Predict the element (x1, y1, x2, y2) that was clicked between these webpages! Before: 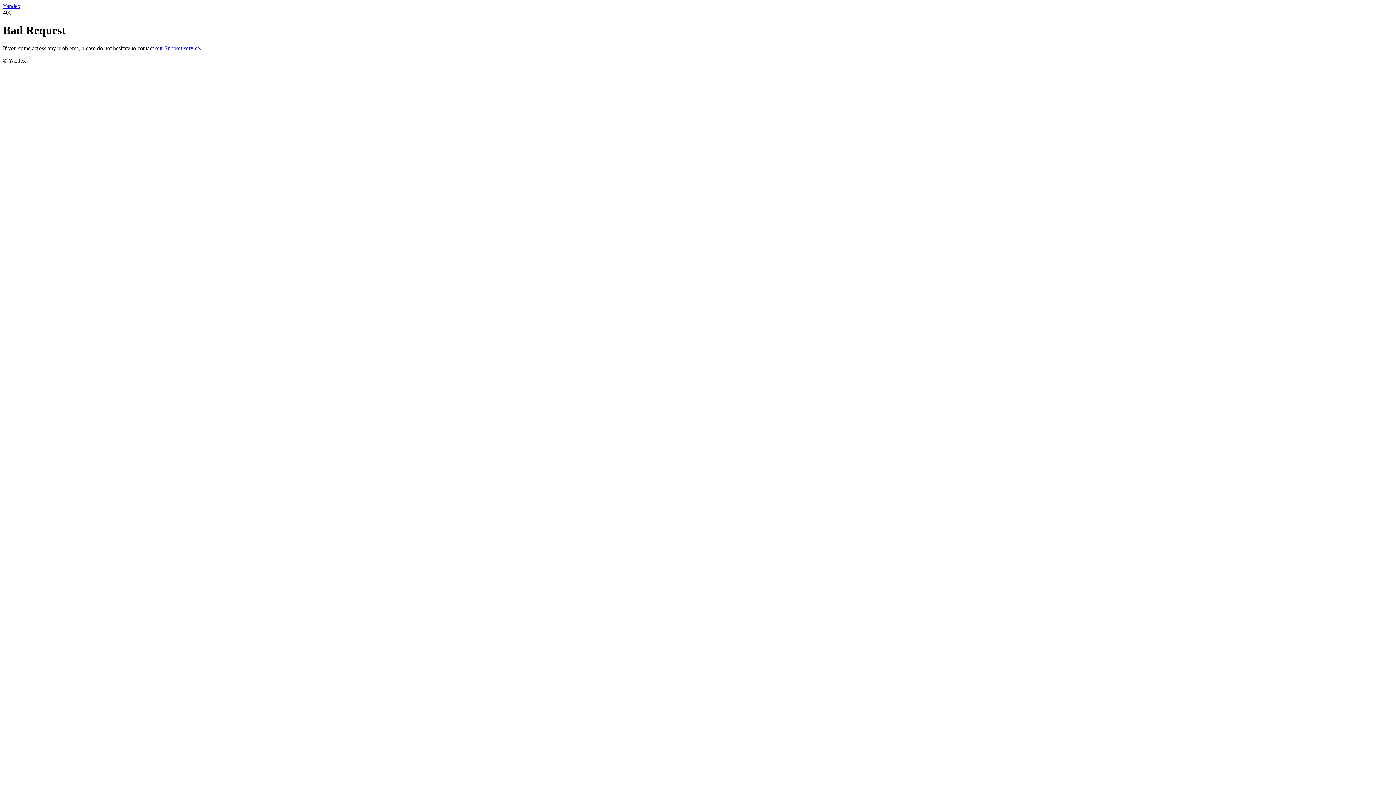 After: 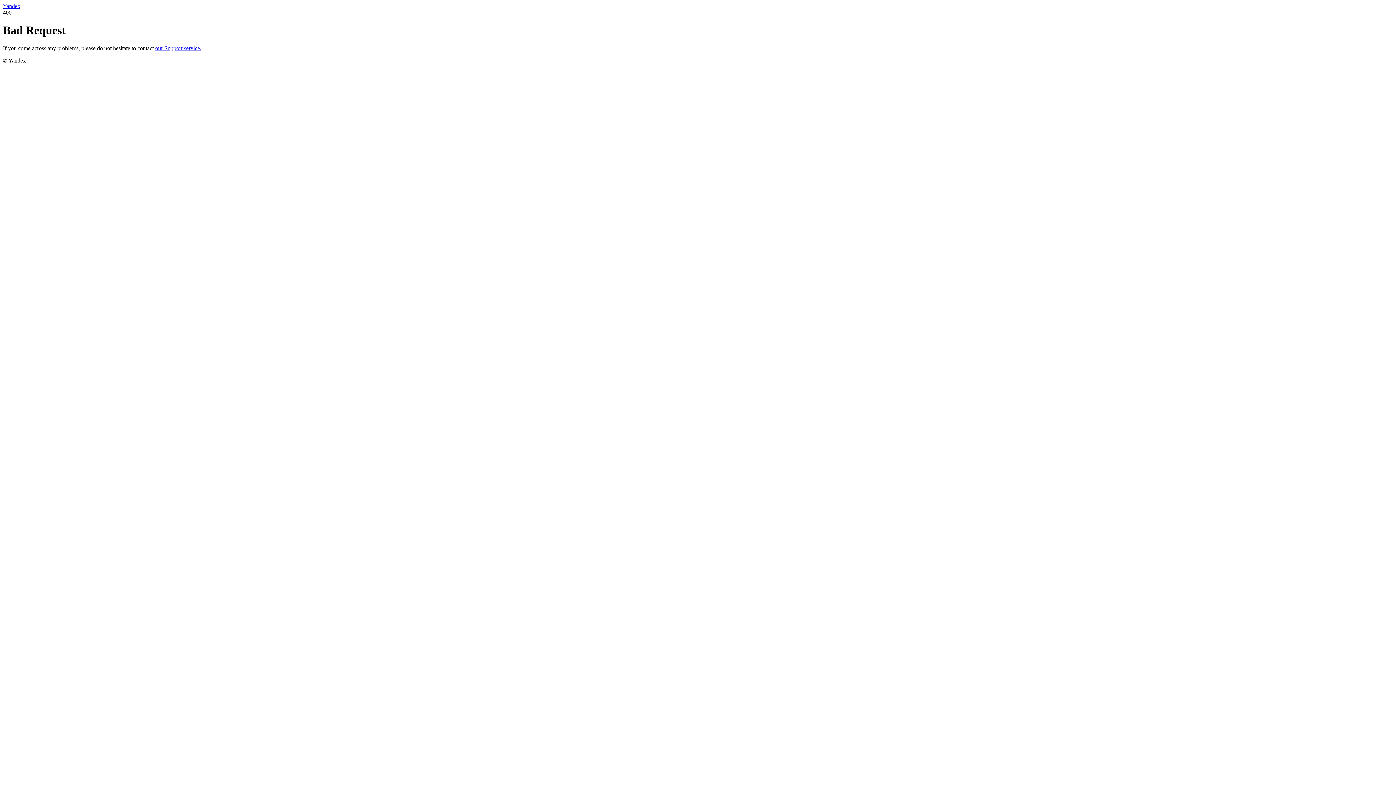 Action: label: Yandex bbox: (2, 2, 20, 9)